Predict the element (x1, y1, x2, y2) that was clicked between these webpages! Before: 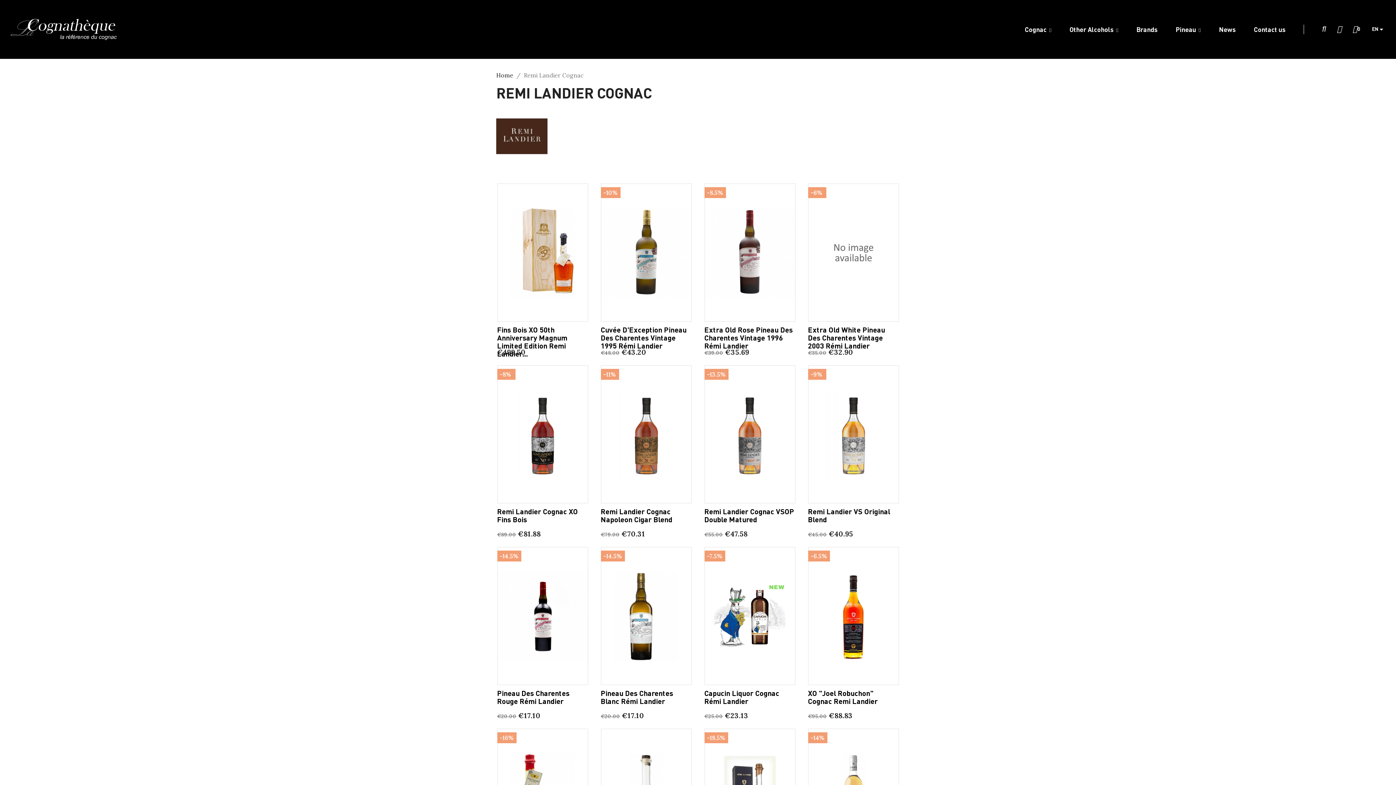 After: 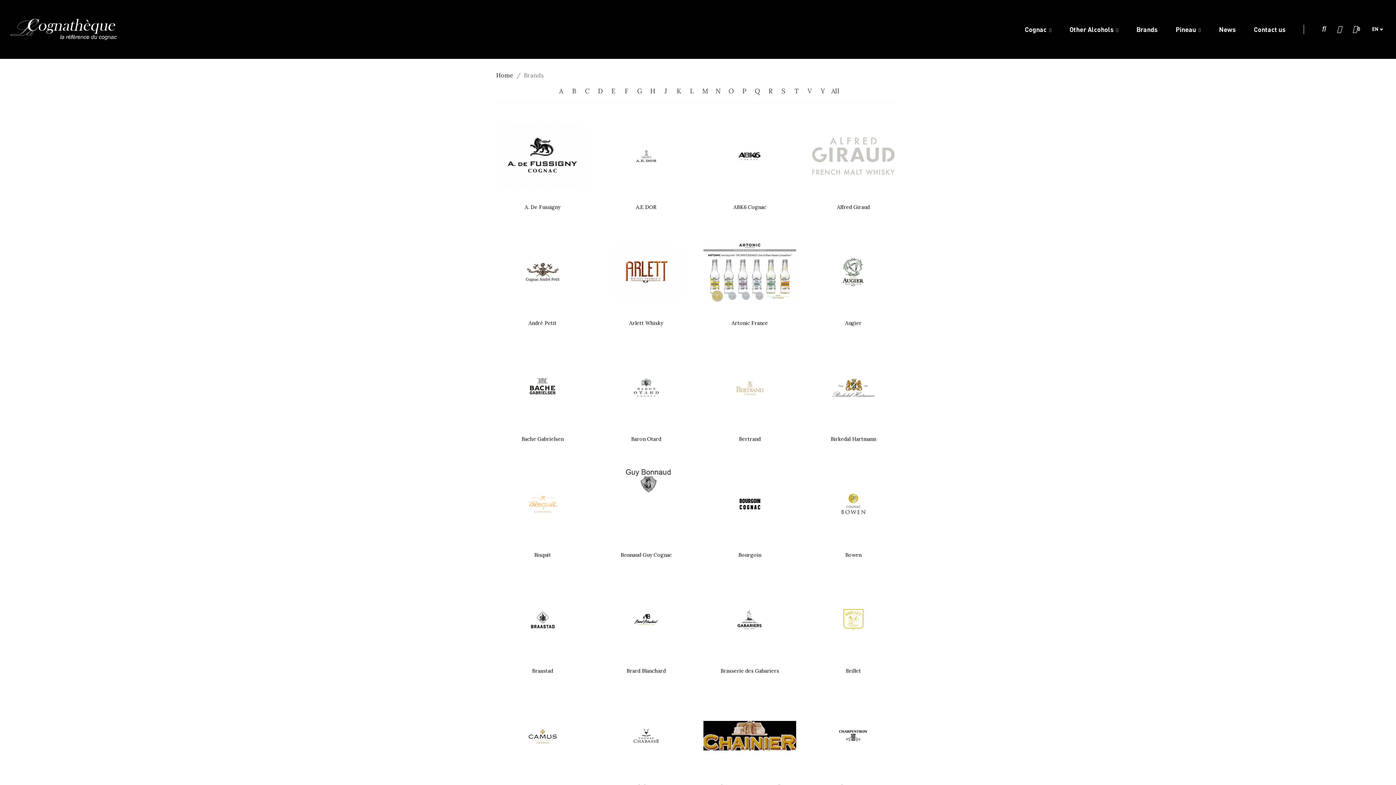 Action: bbox: (1127, 24, 1166, 33) label: Brands